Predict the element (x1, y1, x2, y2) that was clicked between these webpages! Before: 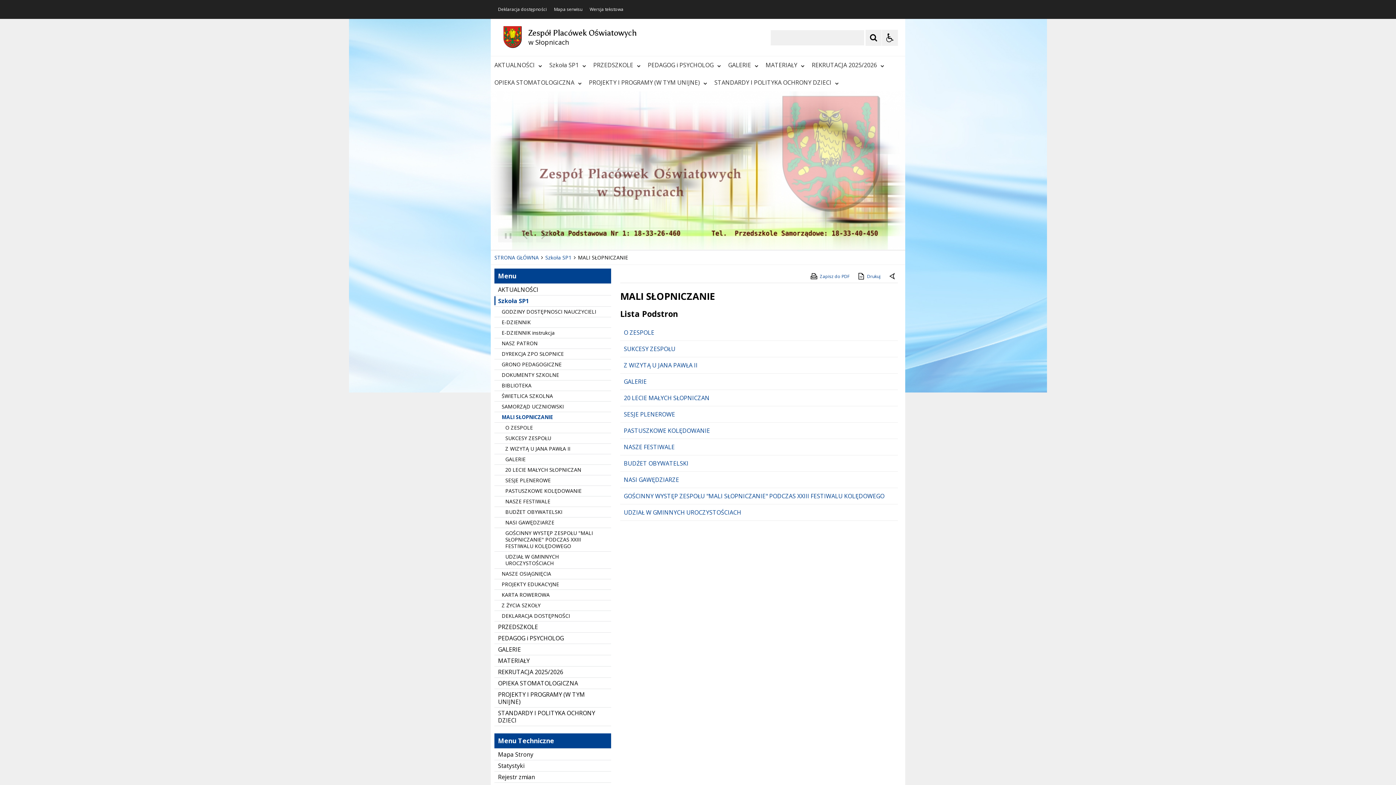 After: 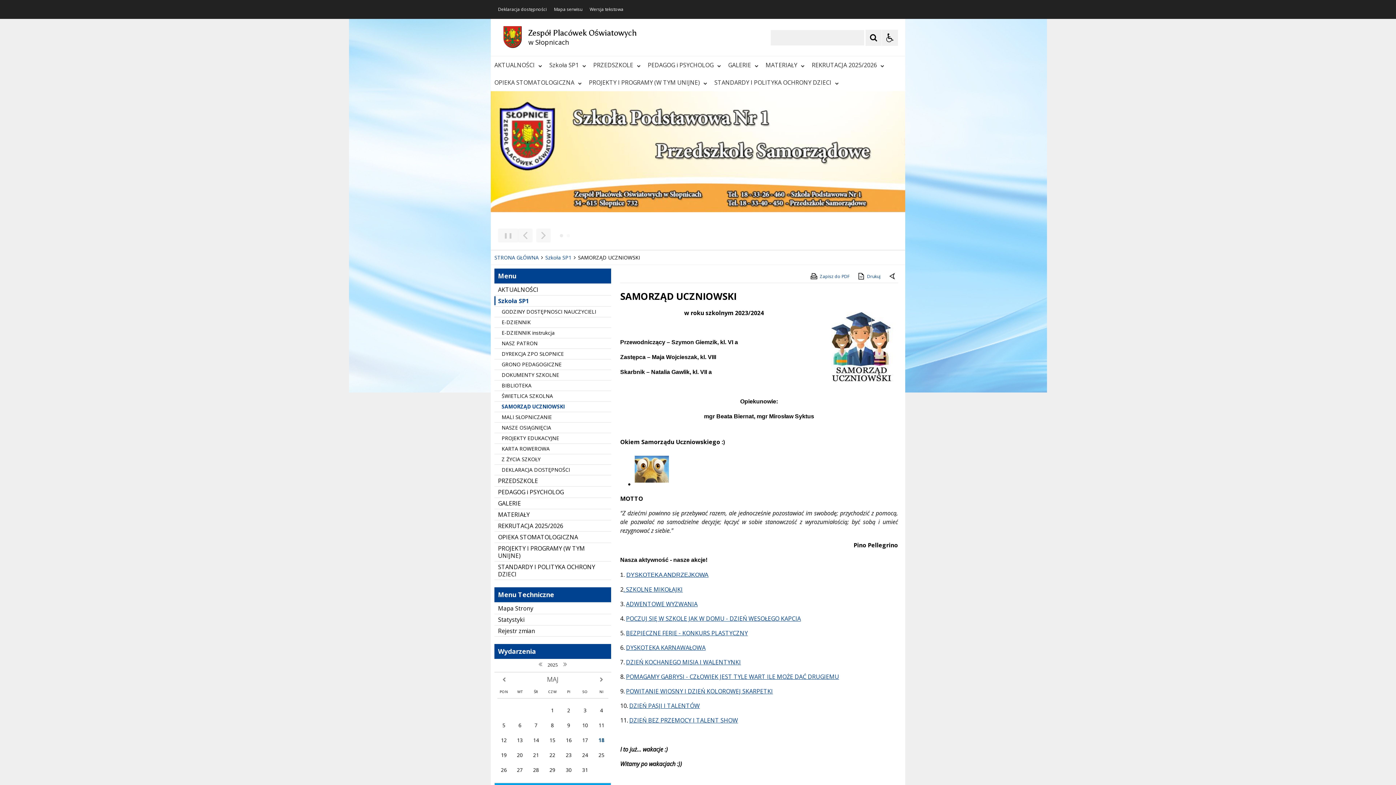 Action: bbox: (494, 401, 611, 411) label: SAMORZĄD UCZNIOWSKI